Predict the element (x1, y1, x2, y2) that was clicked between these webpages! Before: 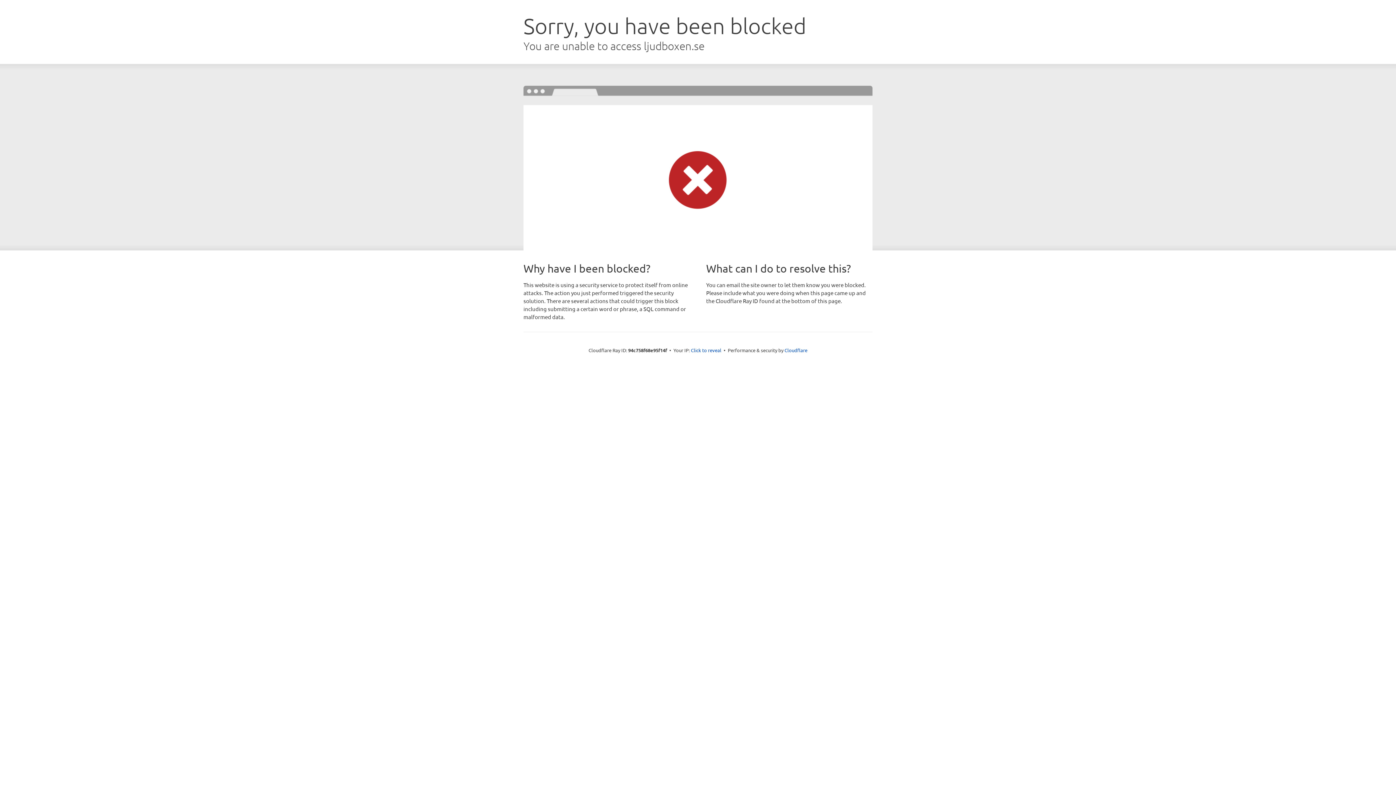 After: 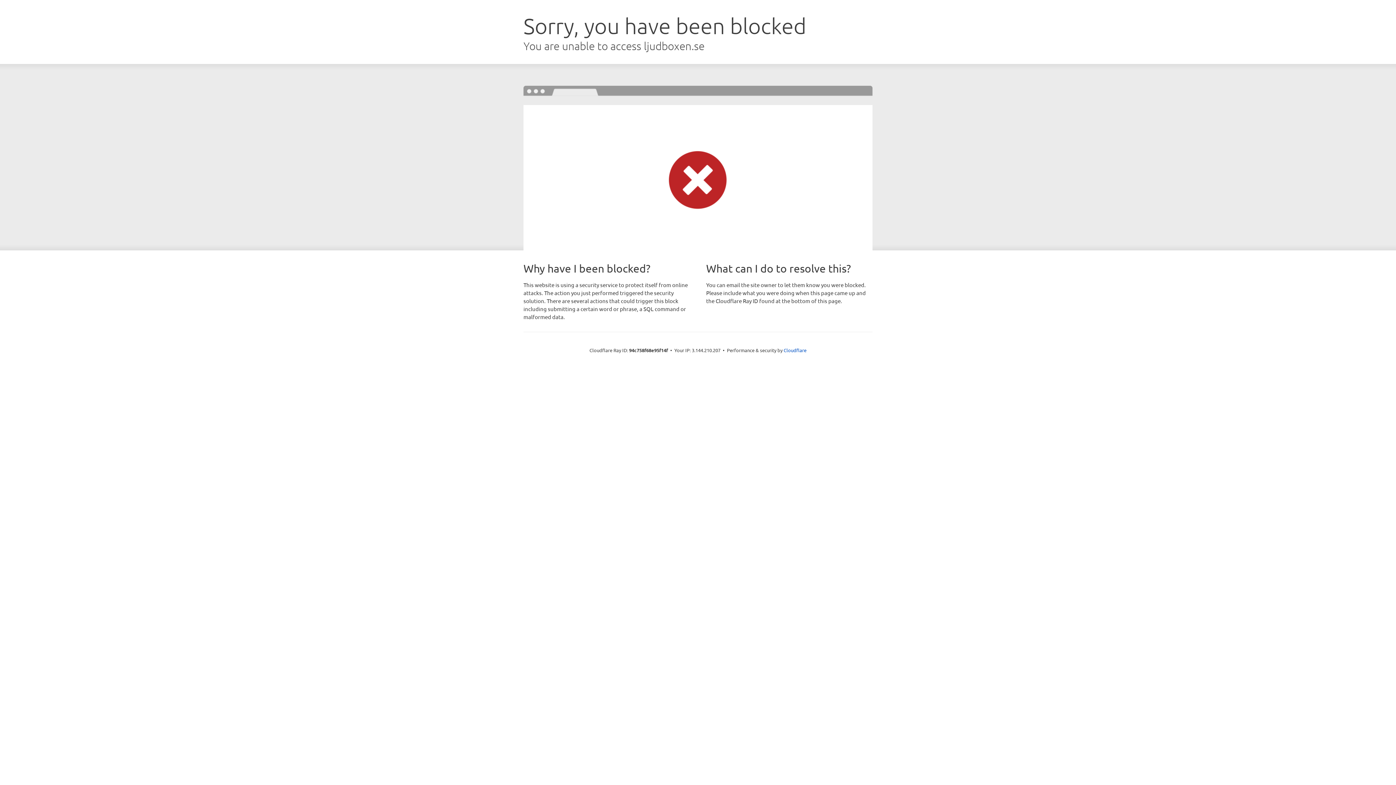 Action: bbox: (691, 346, 721, 353) label: Click to reveal